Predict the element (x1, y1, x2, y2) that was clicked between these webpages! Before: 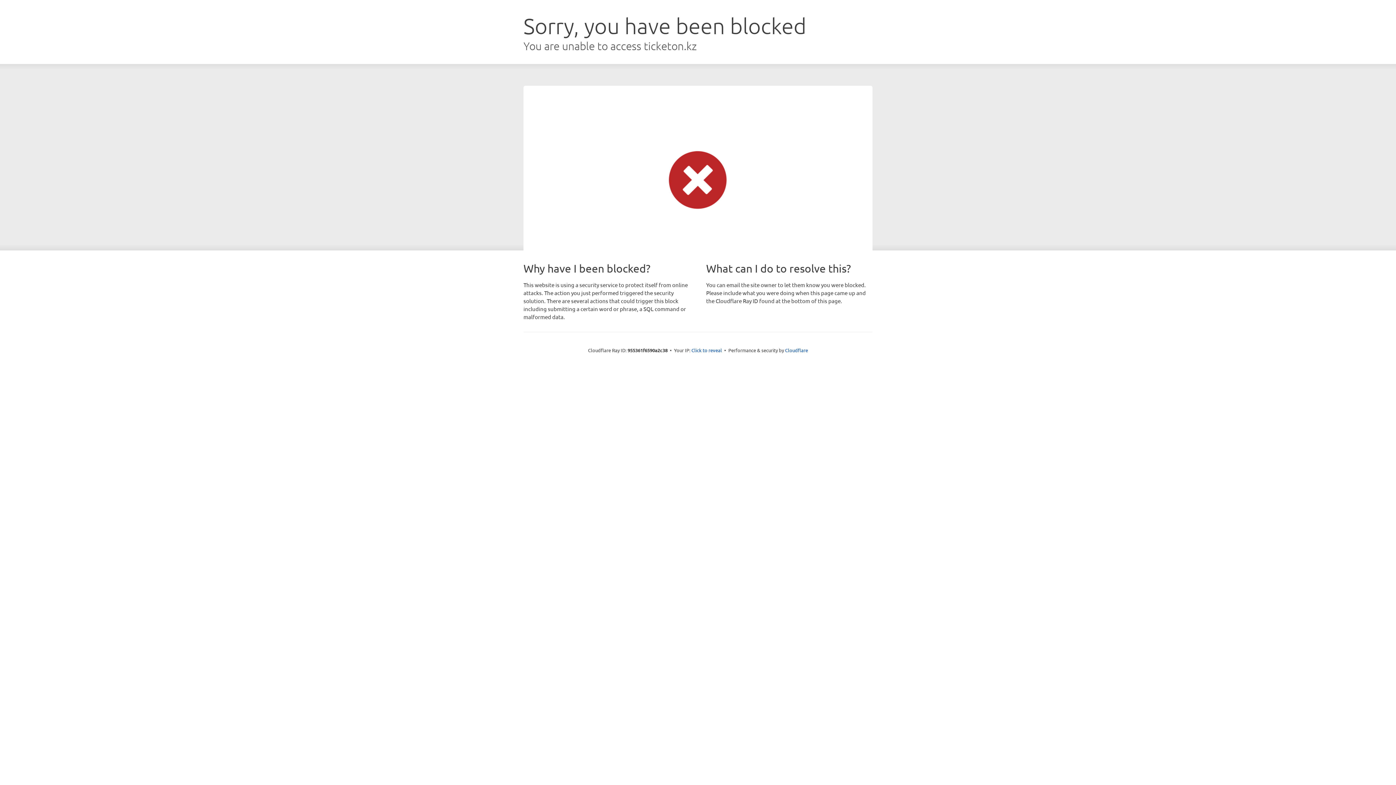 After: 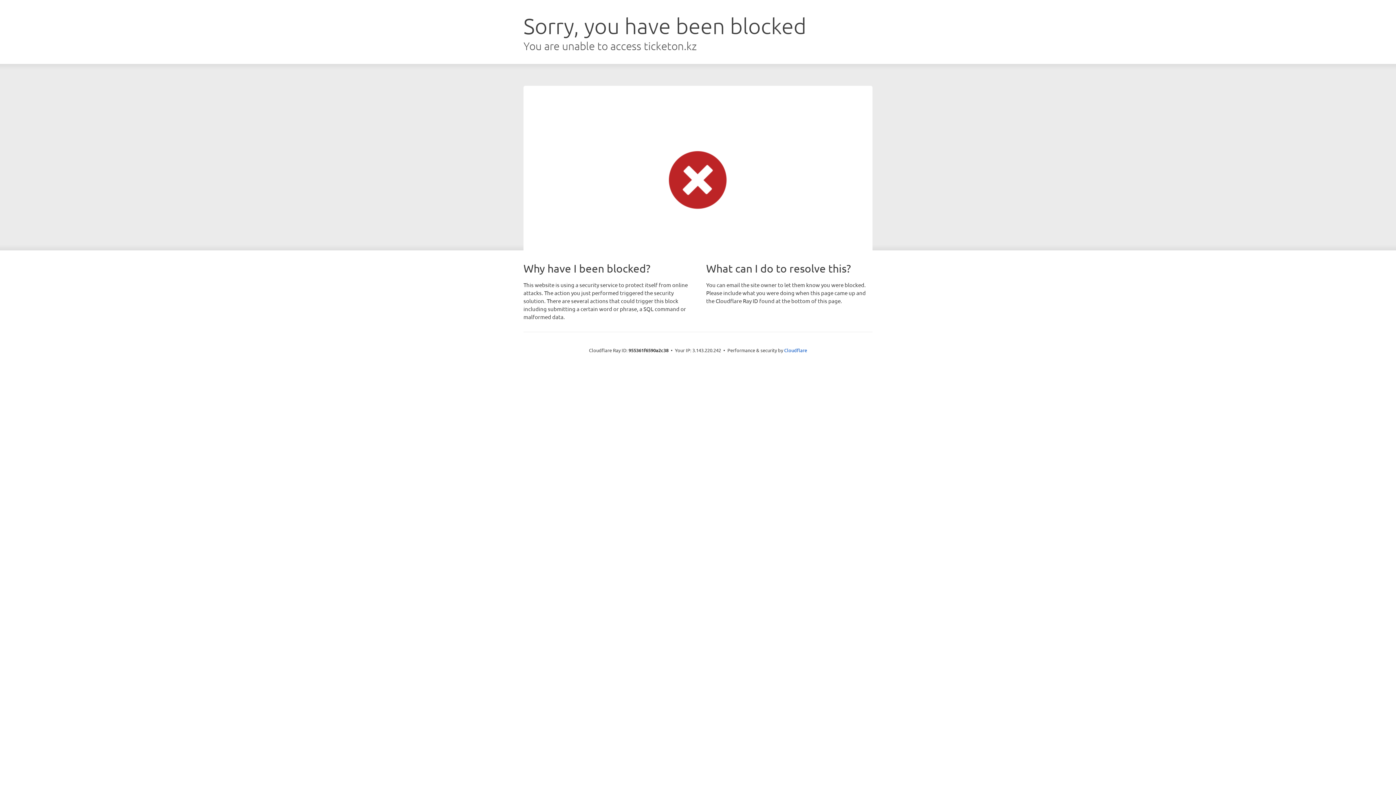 Action: label: Click to reveal bbox: (691, 346, 722, 353)